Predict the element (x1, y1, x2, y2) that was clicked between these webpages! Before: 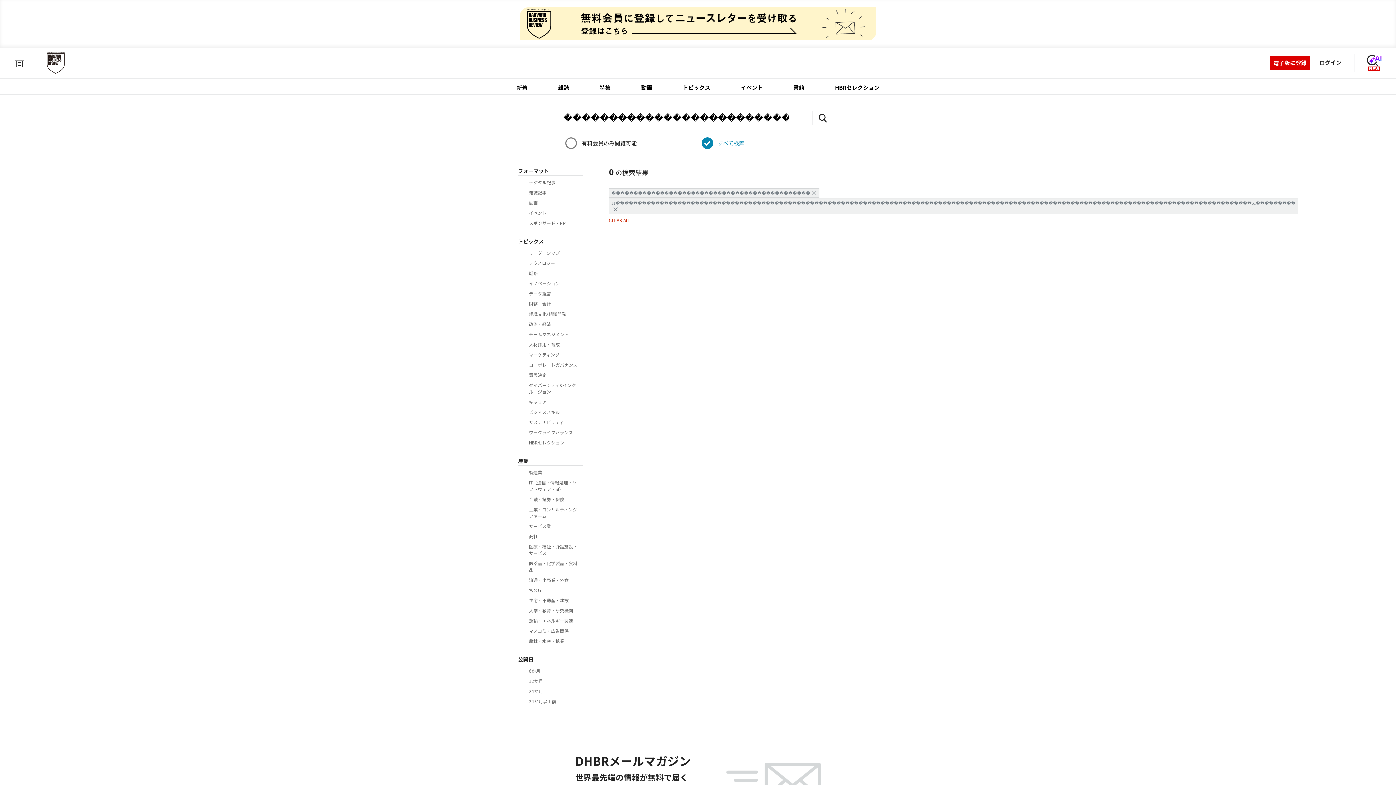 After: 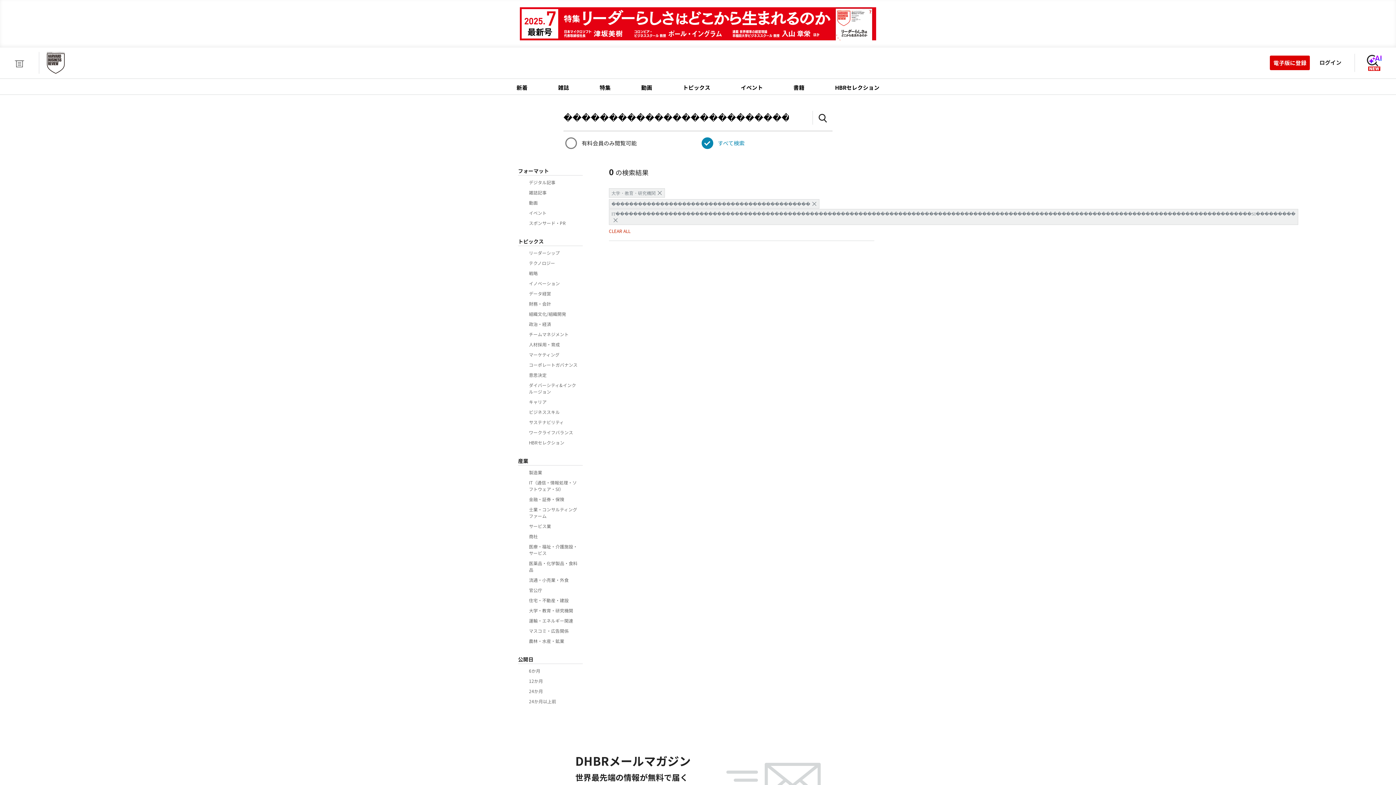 Action: bbox: (529, 607, 579, 614) label: 大学・教育・研究機関